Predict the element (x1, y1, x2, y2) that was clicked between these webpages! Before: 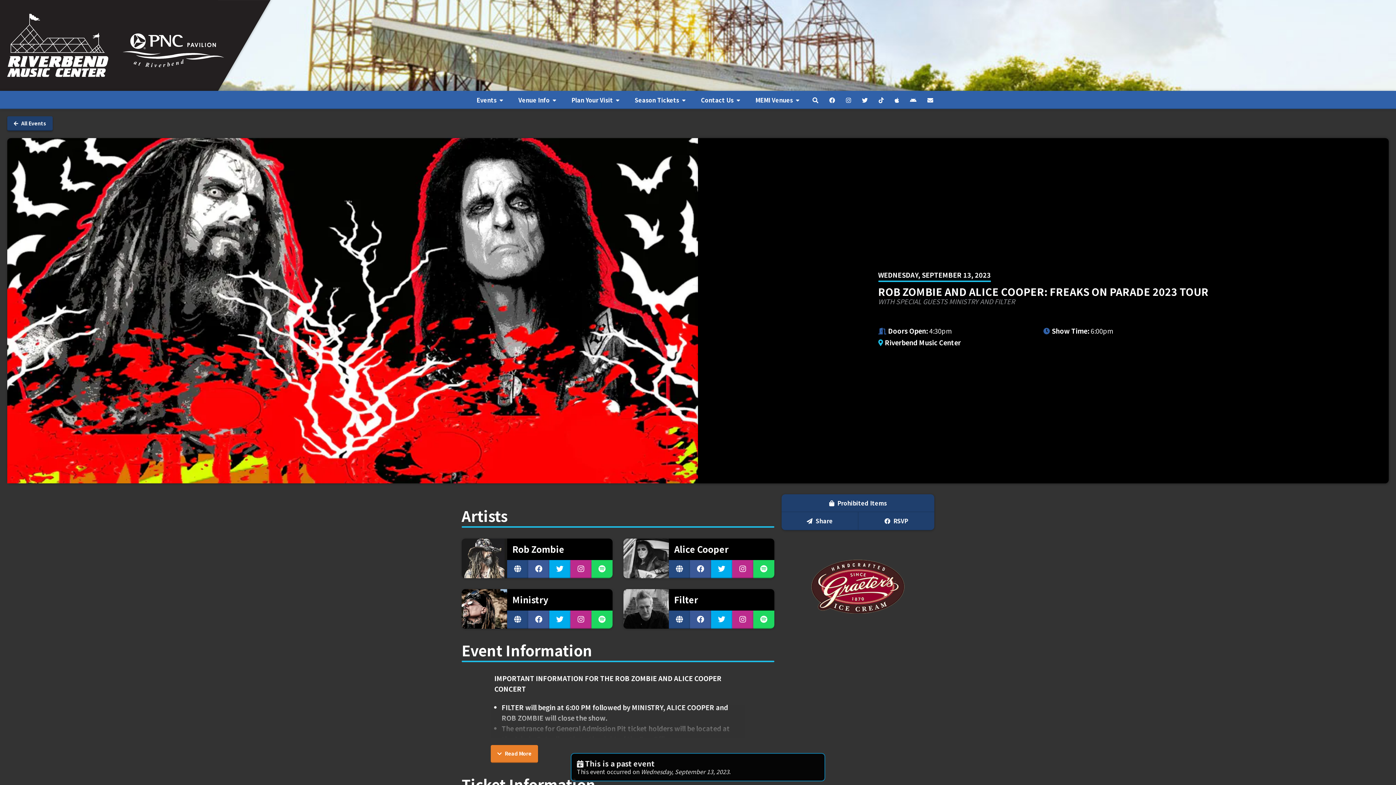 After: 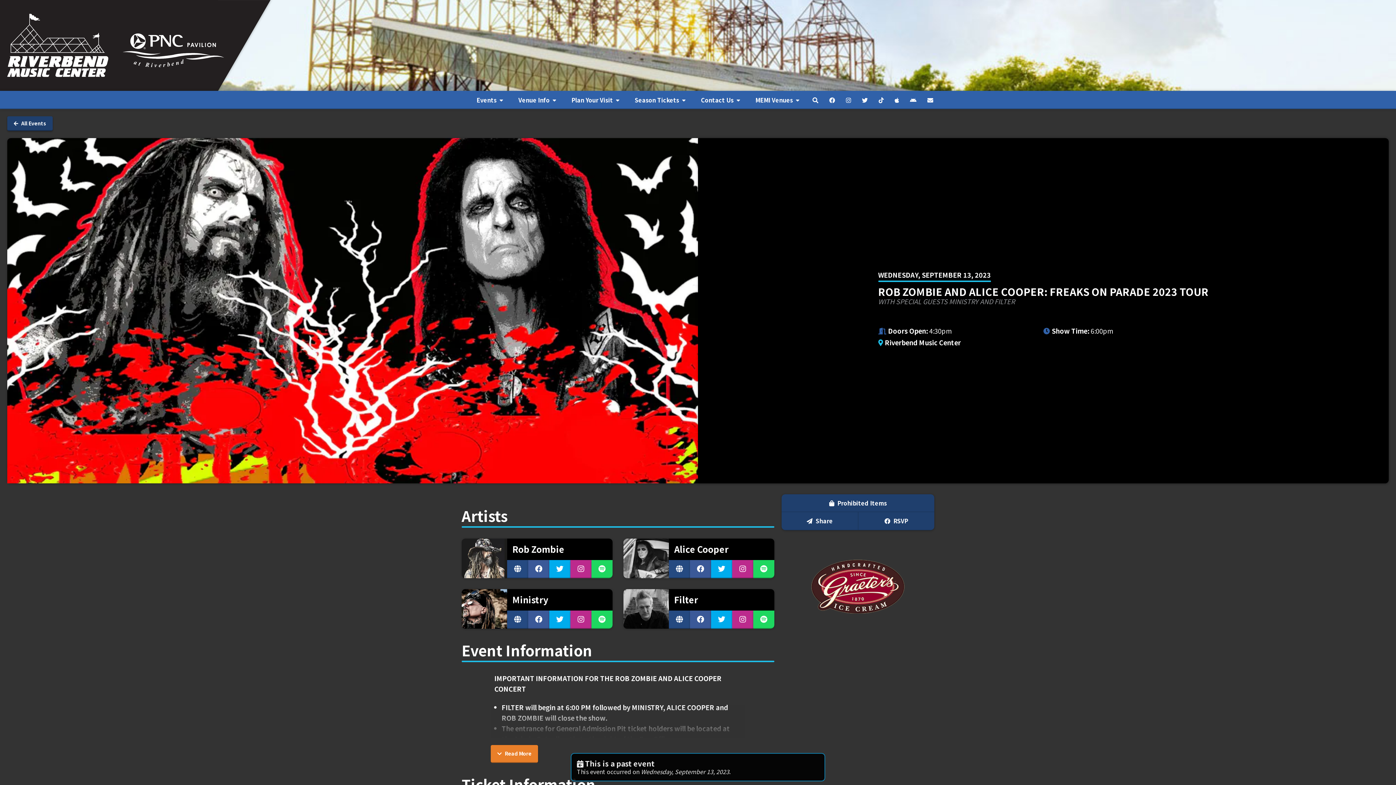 Action: bbox: (803, 541, 912, 632)